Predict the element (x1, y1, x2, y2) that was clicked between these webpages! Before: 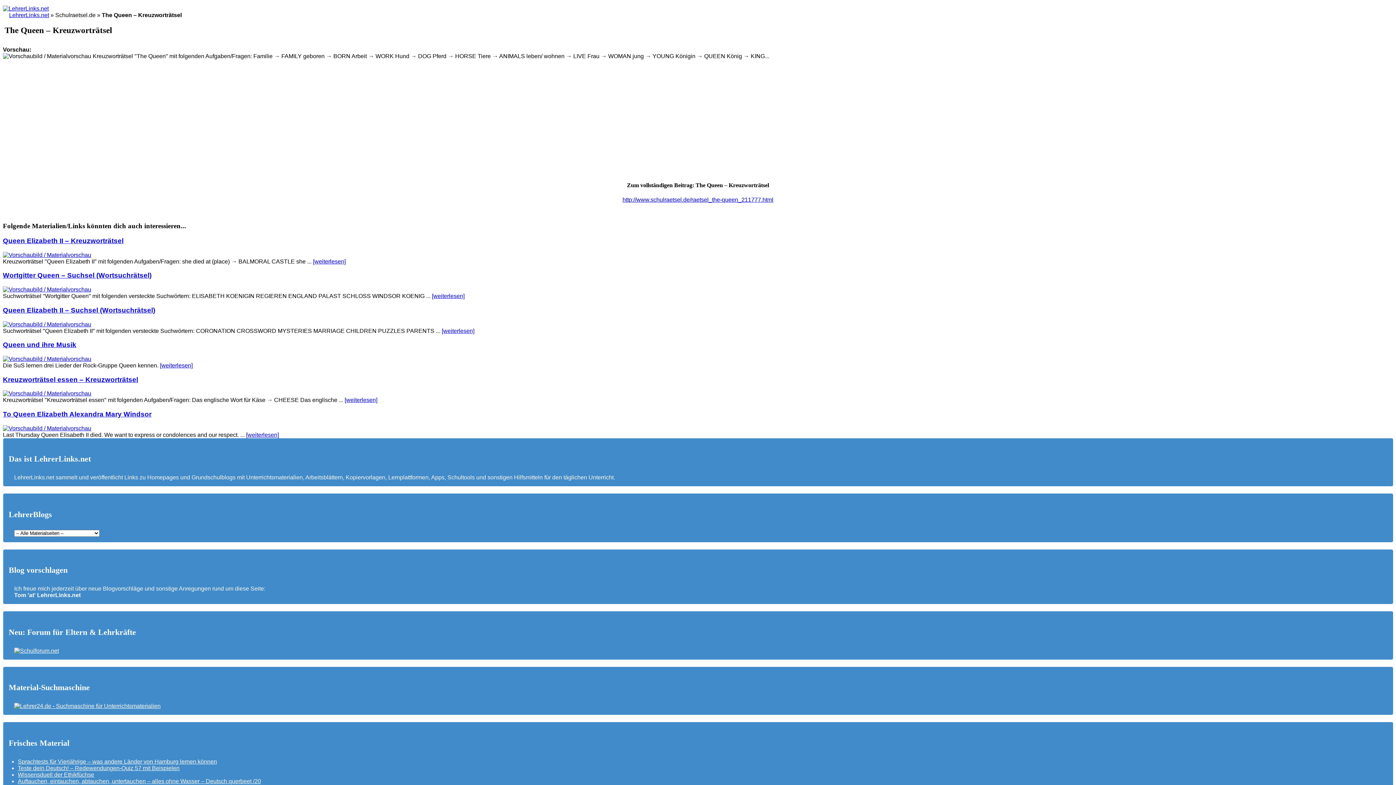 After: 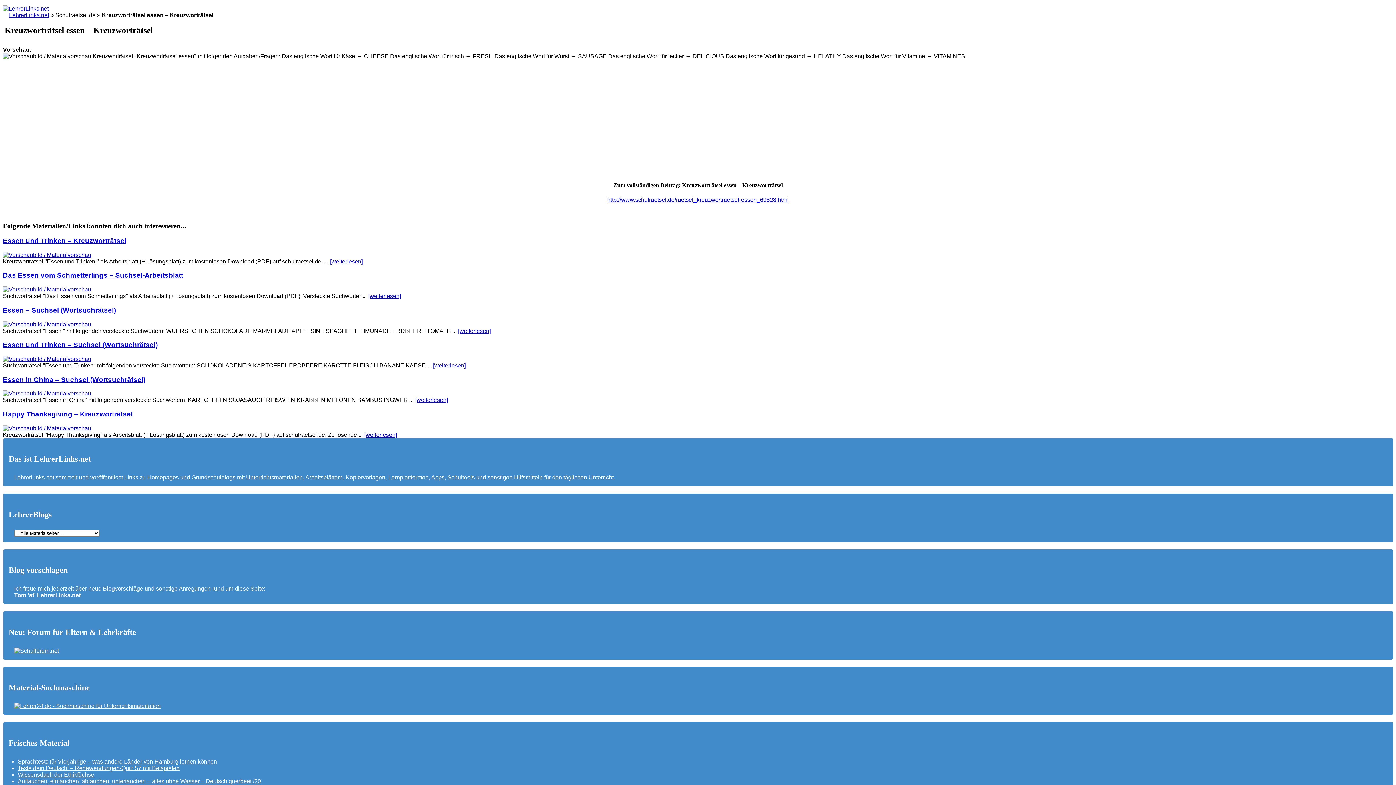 Action: label: [weiterlesen] bbox: (344, 397, 377, 403)